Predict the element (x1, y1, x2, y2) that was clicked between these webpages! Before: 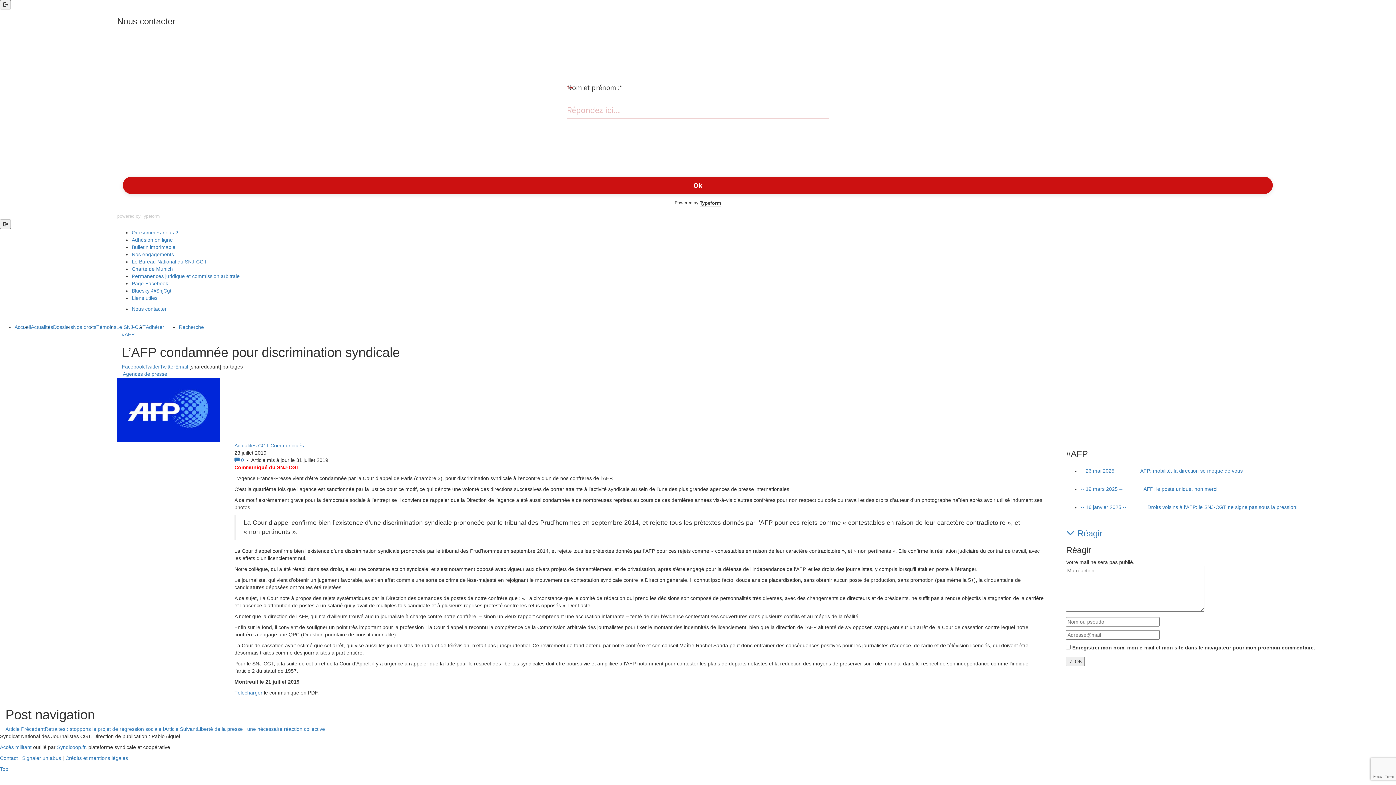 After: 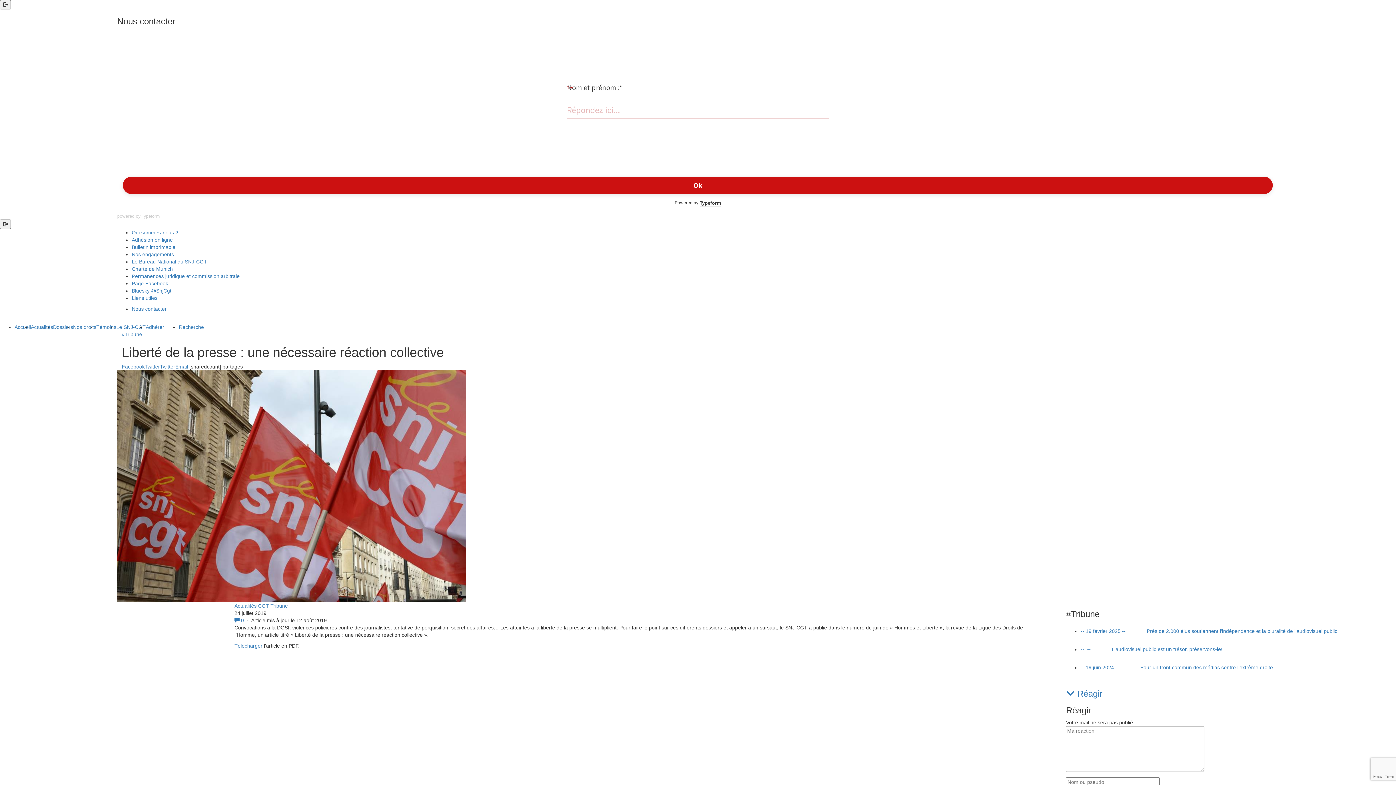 Action: bbox: (164, 726, 325, 732) label: Article SuivantLiberté de la presse : une nécessaire réaction collective